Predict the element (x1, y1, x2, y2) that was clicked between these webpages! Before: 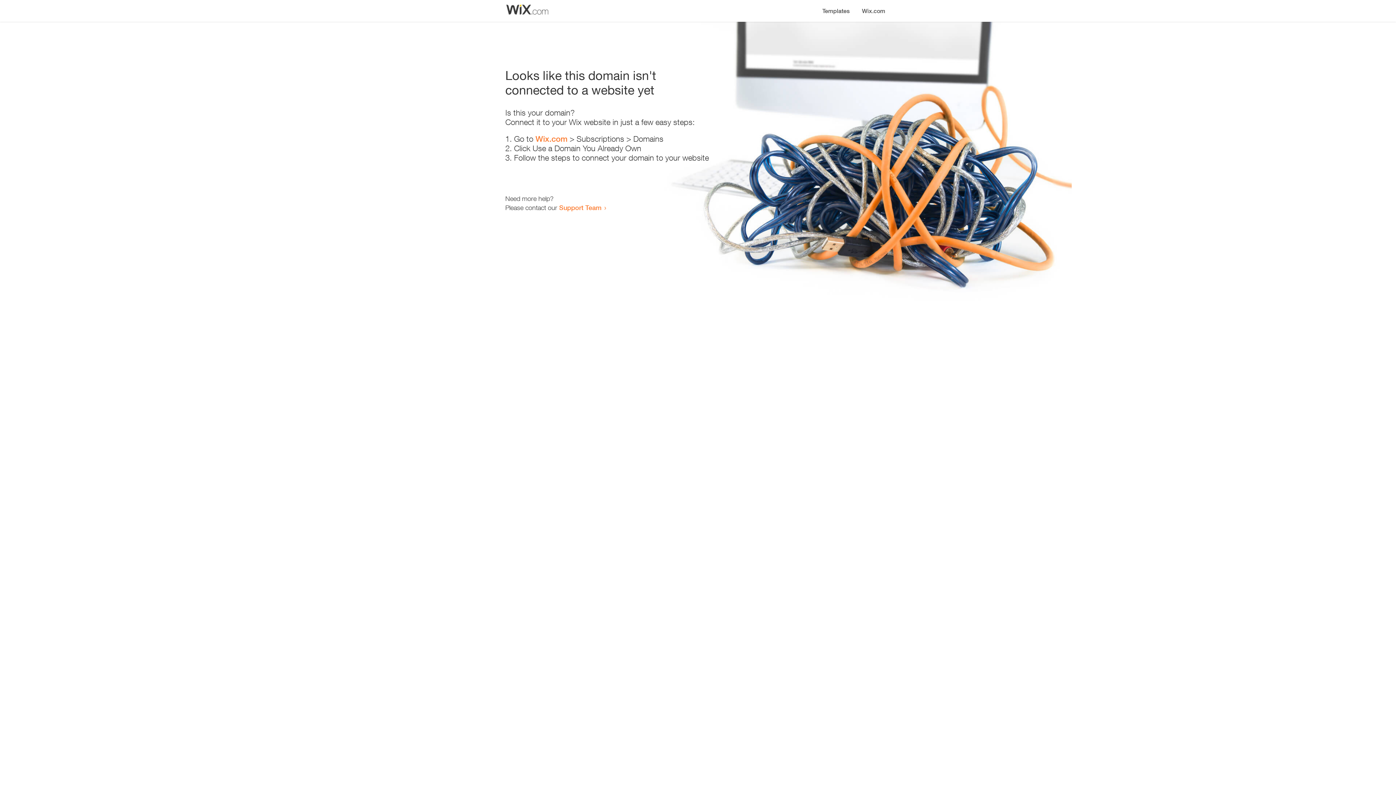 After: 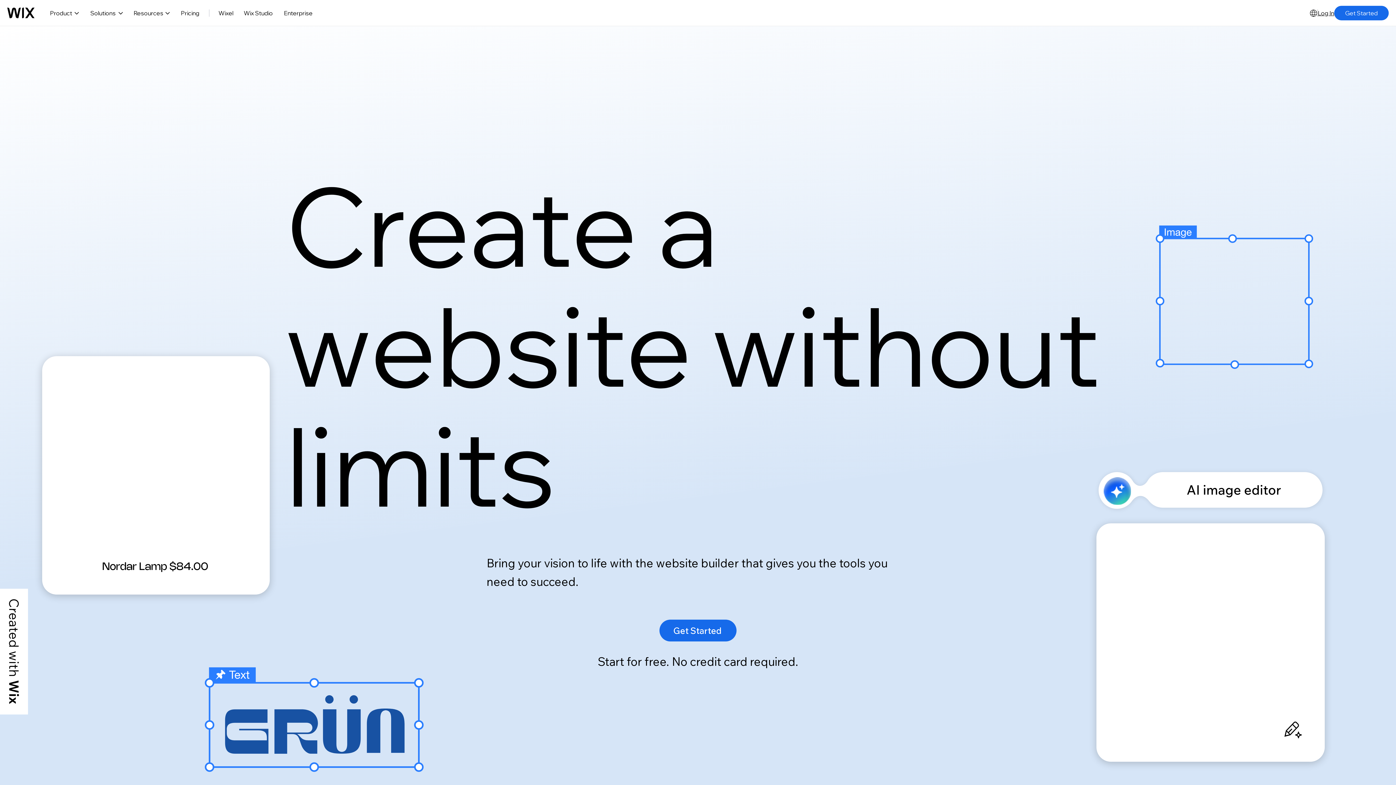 Action: bbox: (856, 0, 890, 14) label: Wix.com